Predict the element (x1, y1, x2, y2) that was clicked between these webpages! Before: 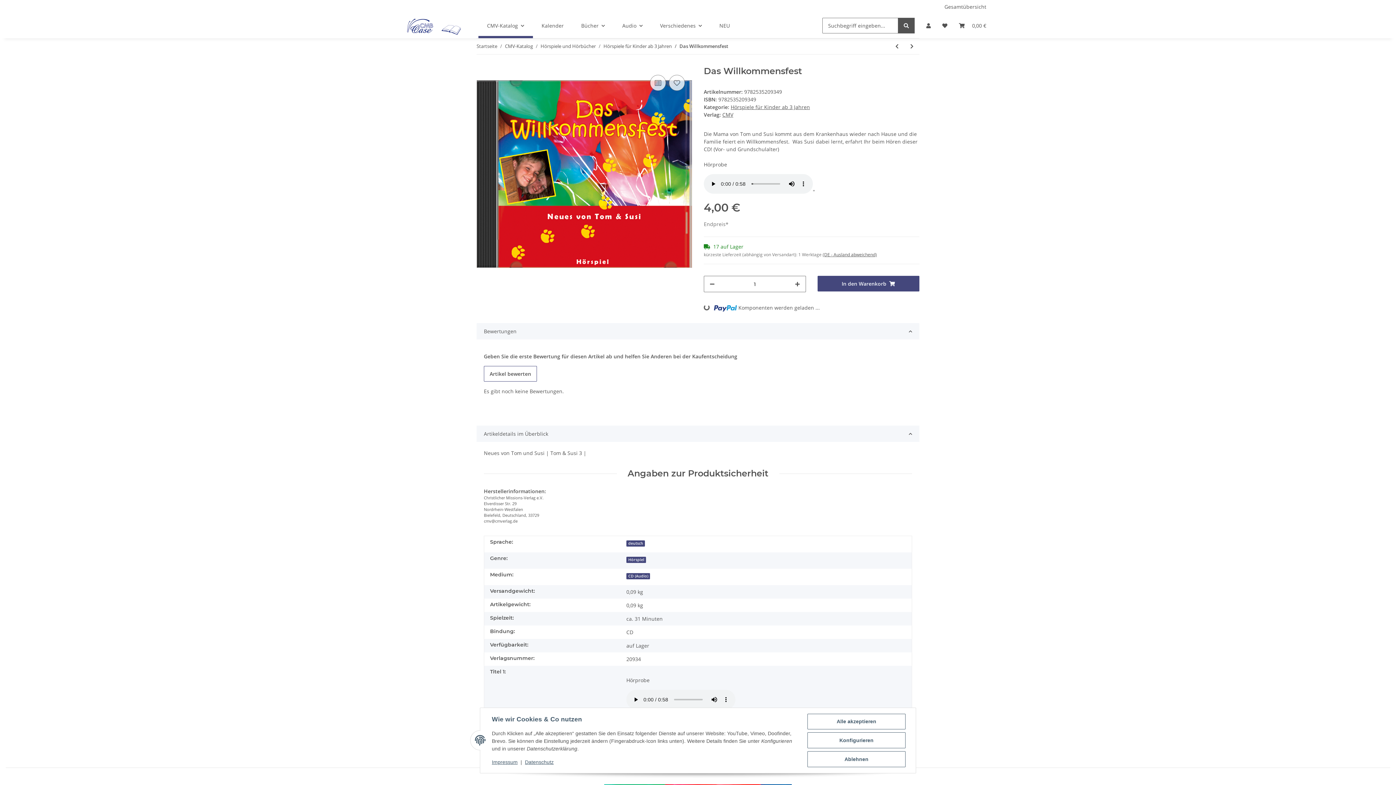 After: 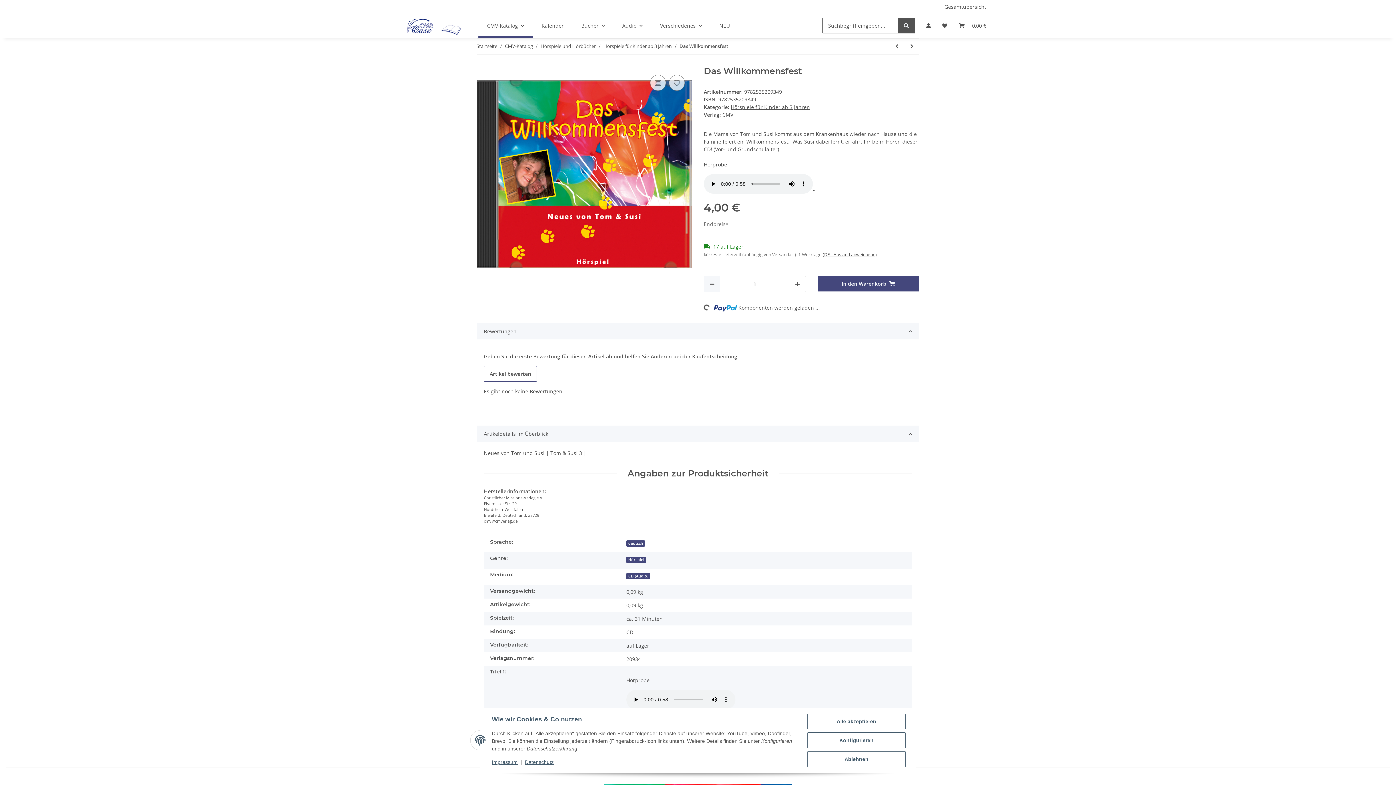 Action: label: Menge verringern bbox: (704, 276, 720, 292)